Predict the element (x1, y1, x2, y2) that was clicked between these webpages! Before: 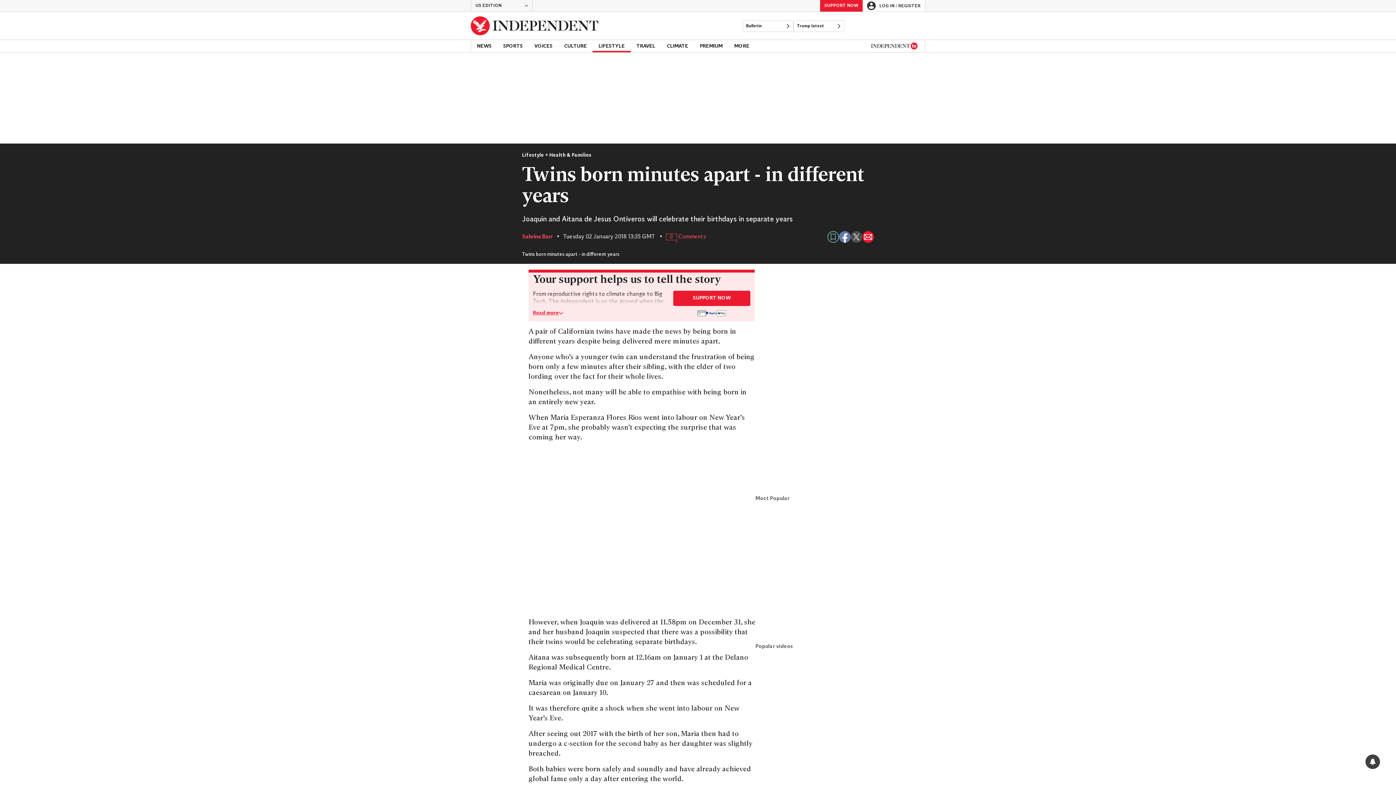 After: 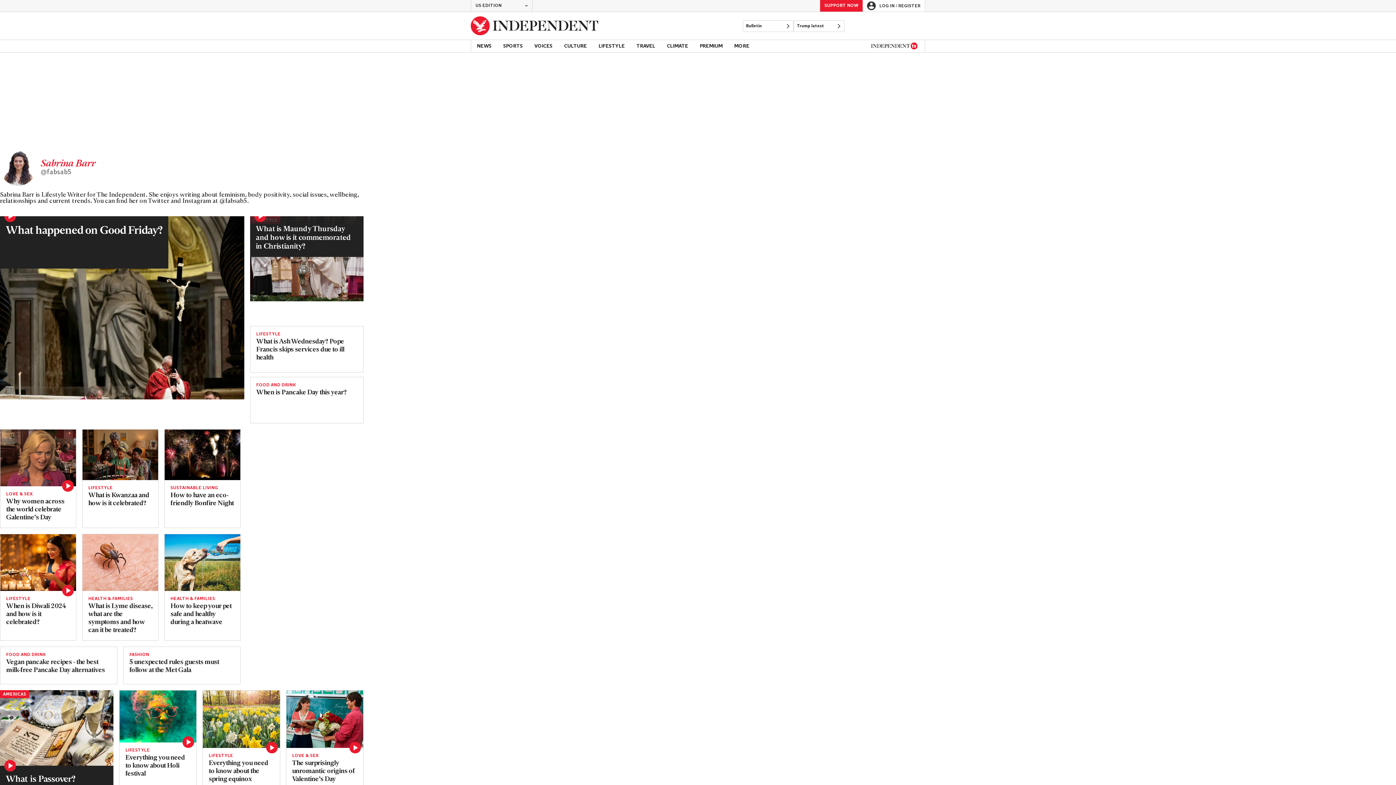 Action: bbox: (522, 233, 552, 240) label: Sabrina Barr